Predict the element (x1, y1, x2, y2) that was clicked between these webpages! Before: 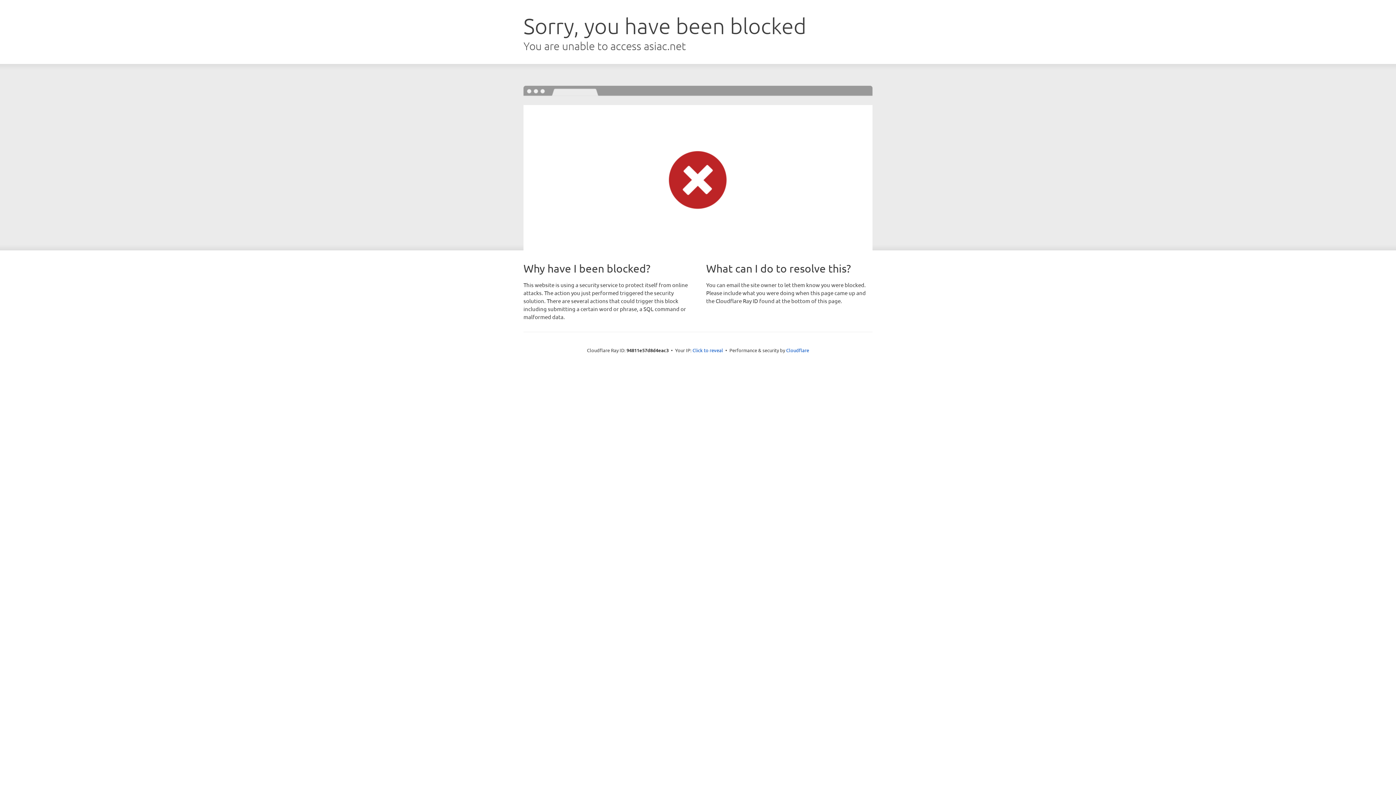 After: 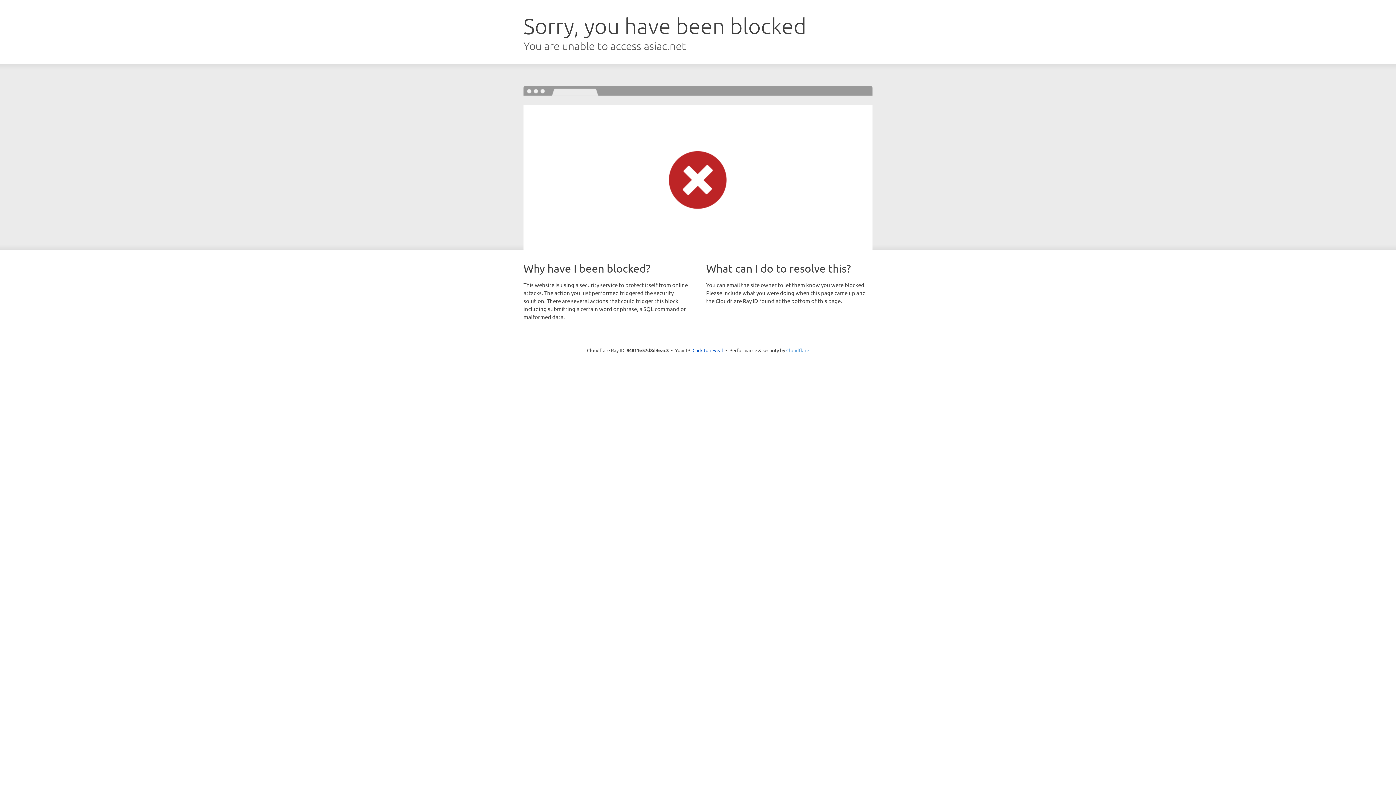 Action: label: Cloudflare bbox: (786, 347, 809, 353)